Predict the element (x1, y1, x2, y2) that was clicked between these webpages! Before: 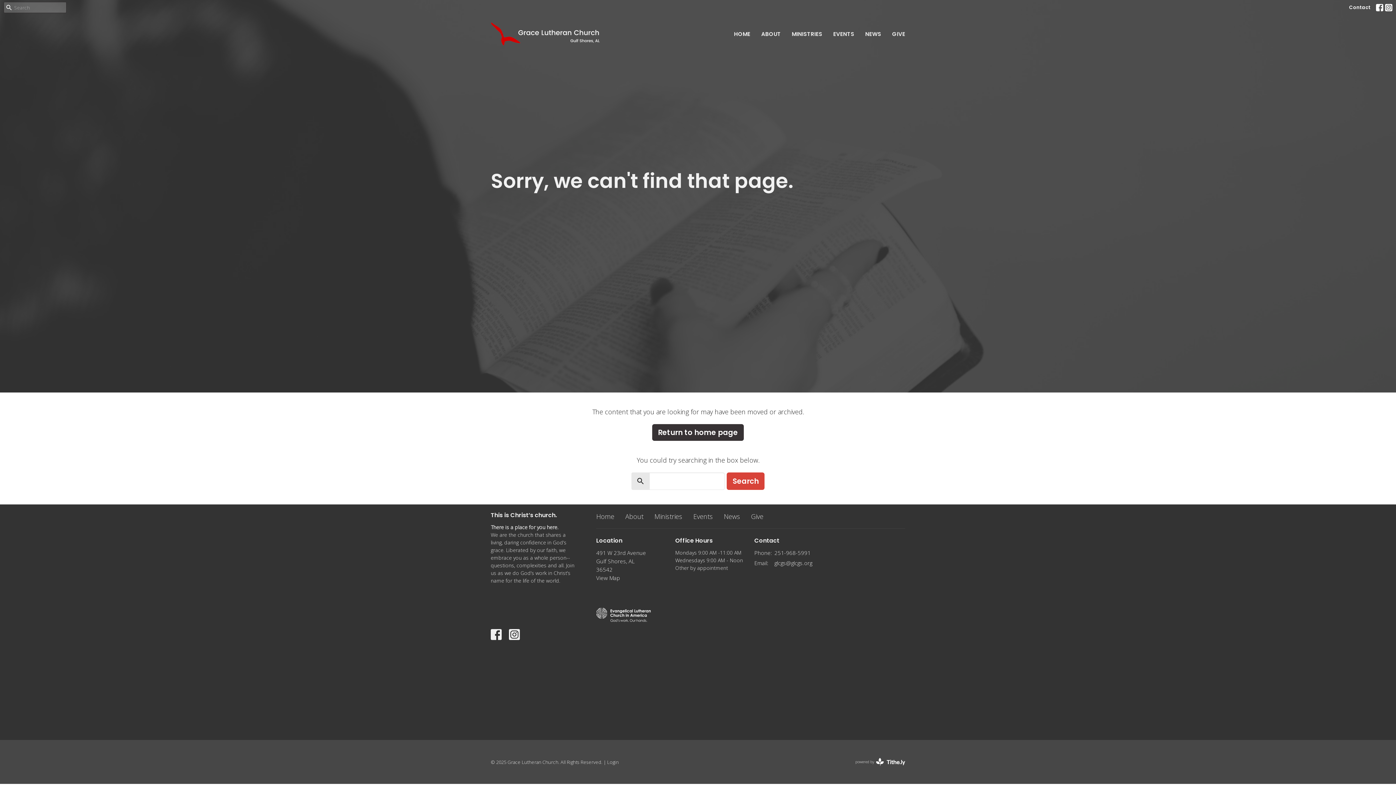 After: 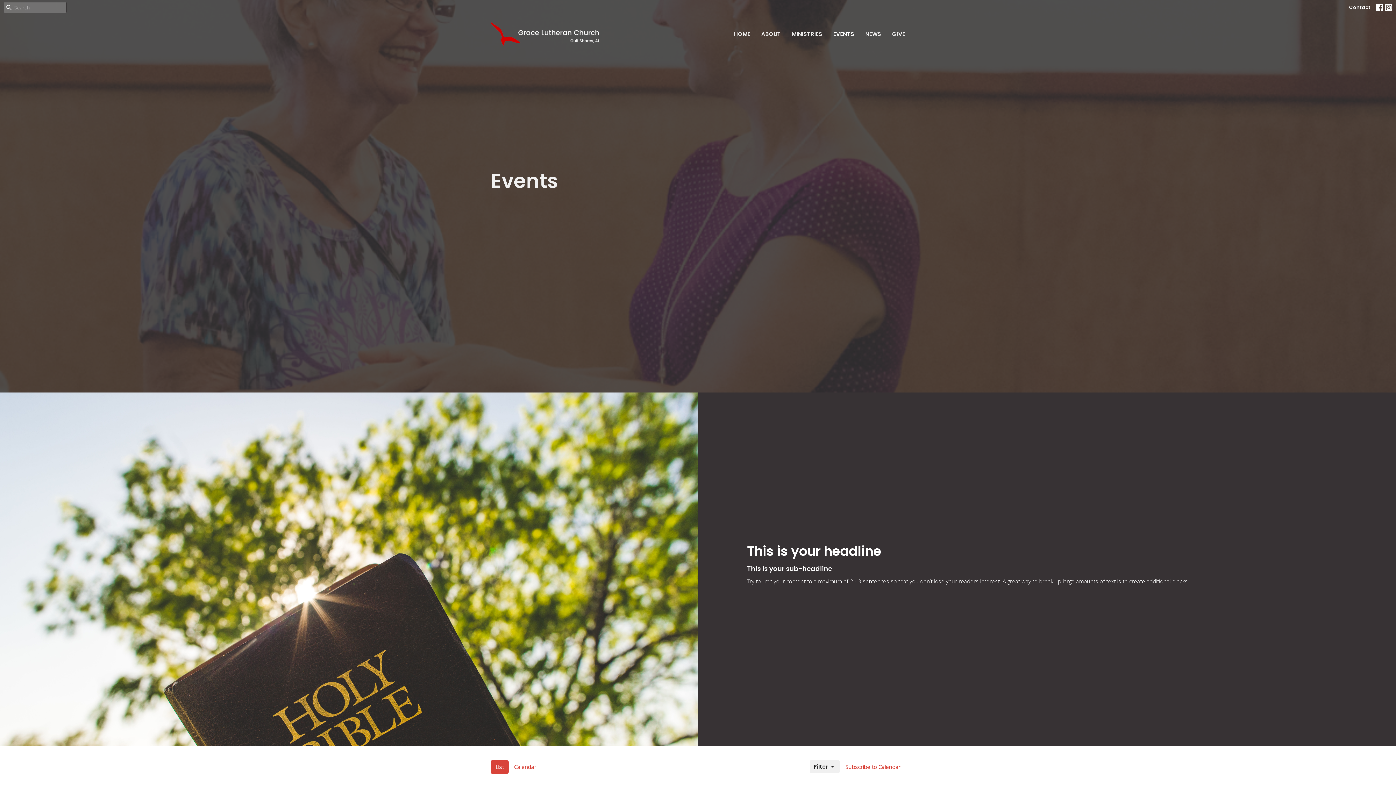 Action: label: Events bbox: (693, 512, 713, 521)